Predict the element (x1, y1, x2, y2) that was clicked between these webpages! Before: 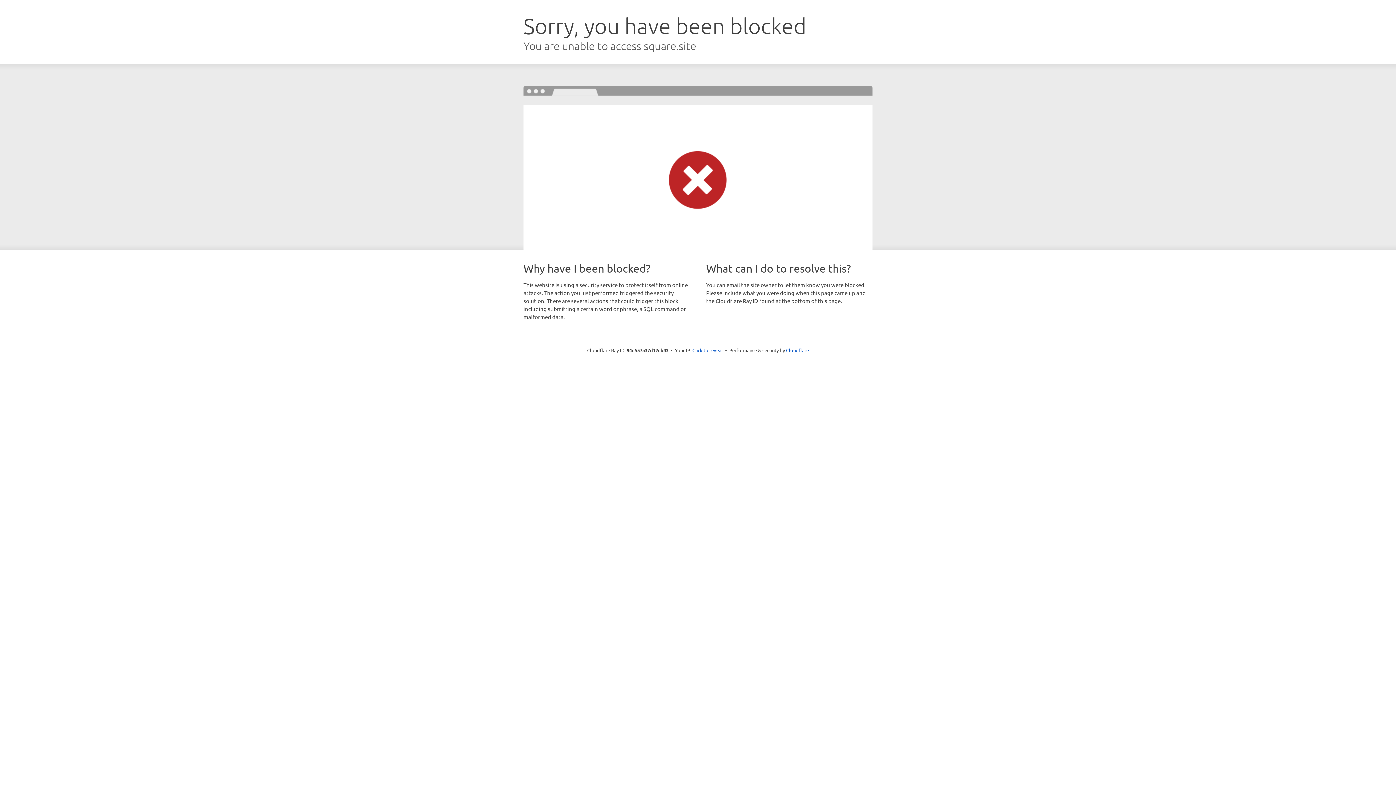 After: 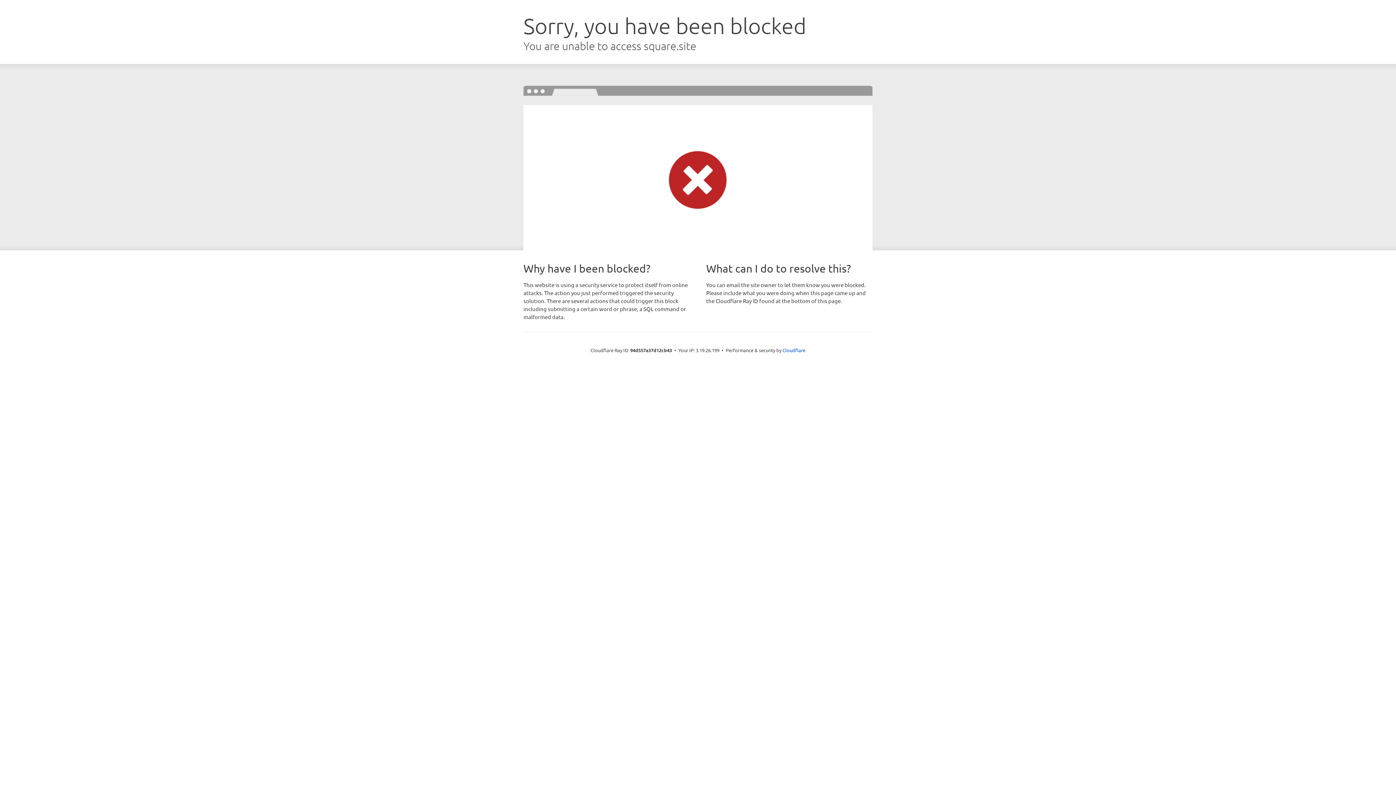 Action: bbox: (692, 346, 723, 353) label: Click to reveal